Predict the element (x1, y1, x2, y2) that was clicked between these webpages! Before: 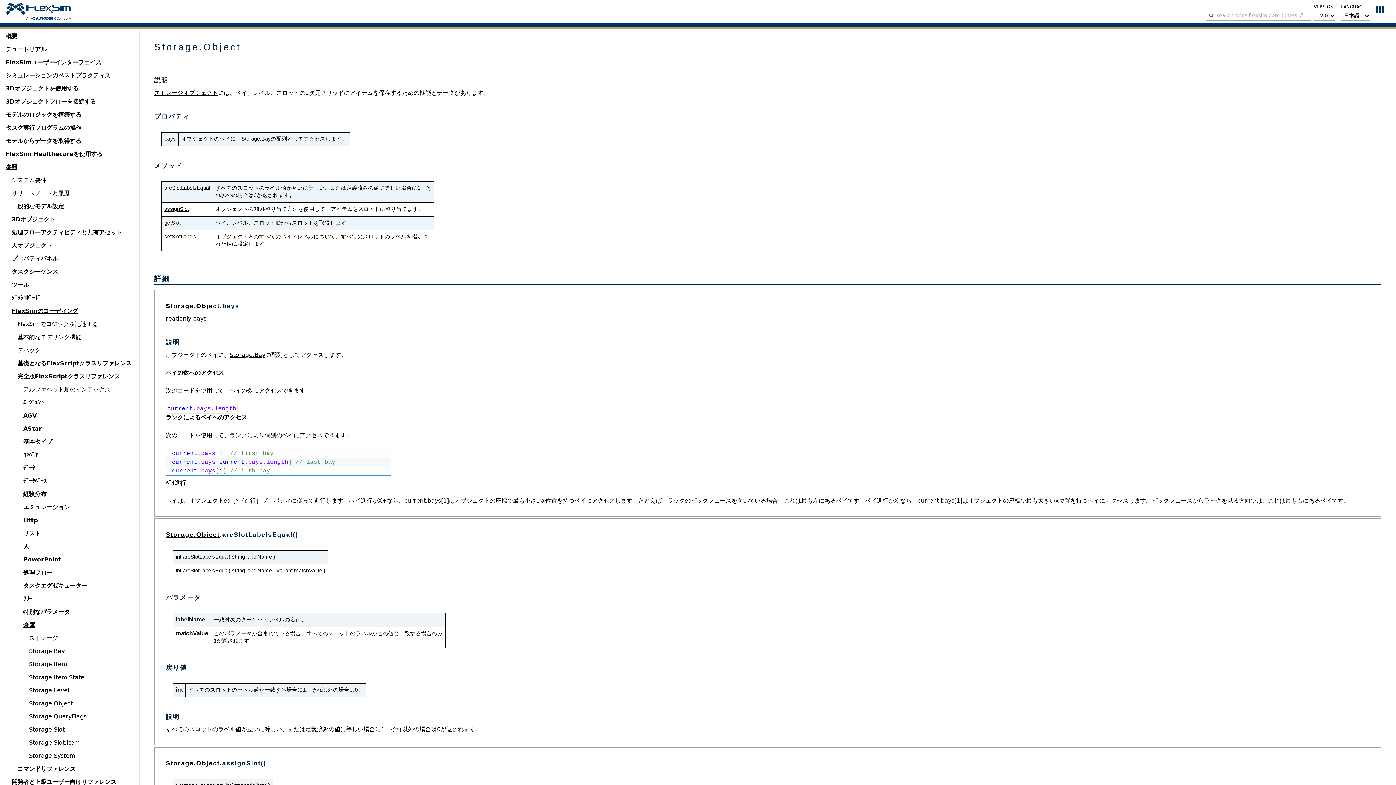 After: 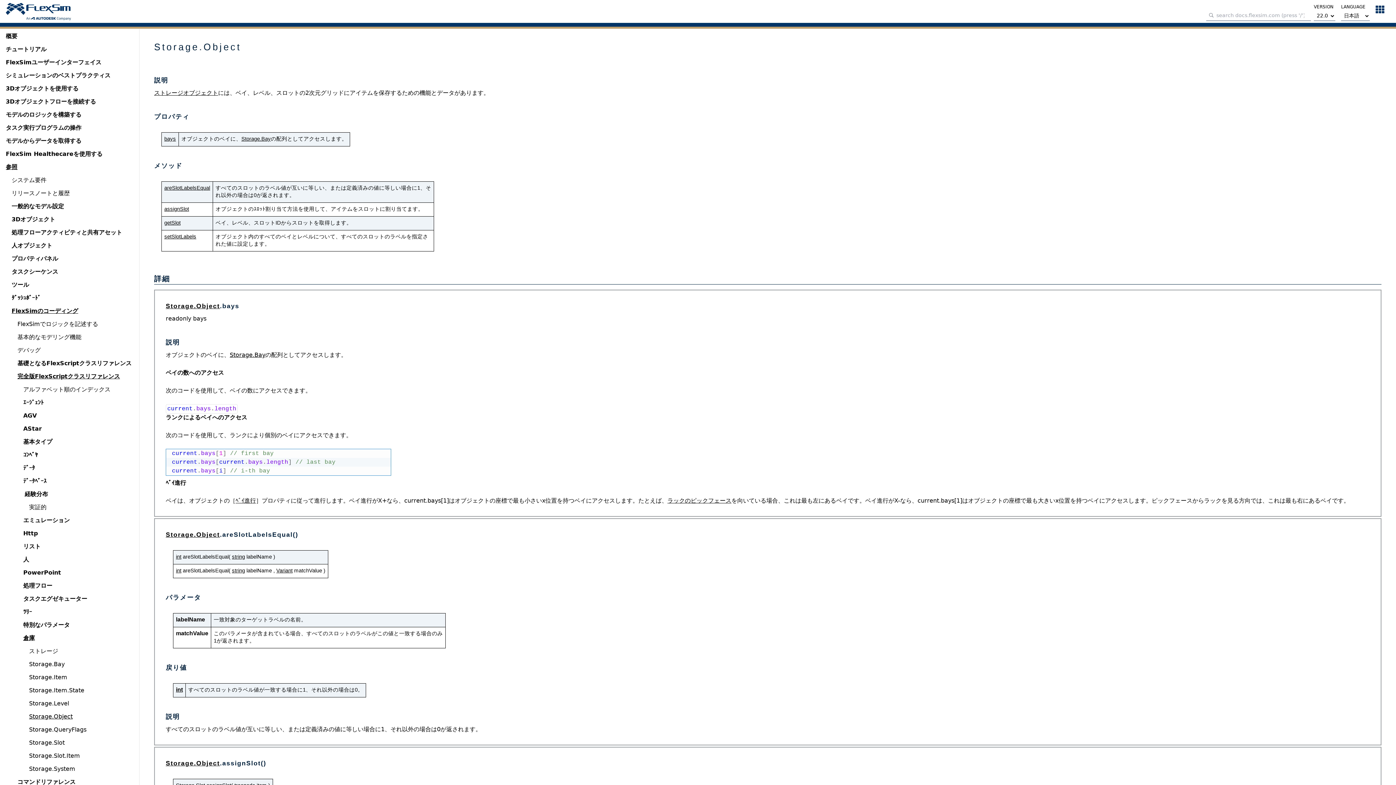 Action: bbox: (23, 490, 46, 498) label: 経験分布